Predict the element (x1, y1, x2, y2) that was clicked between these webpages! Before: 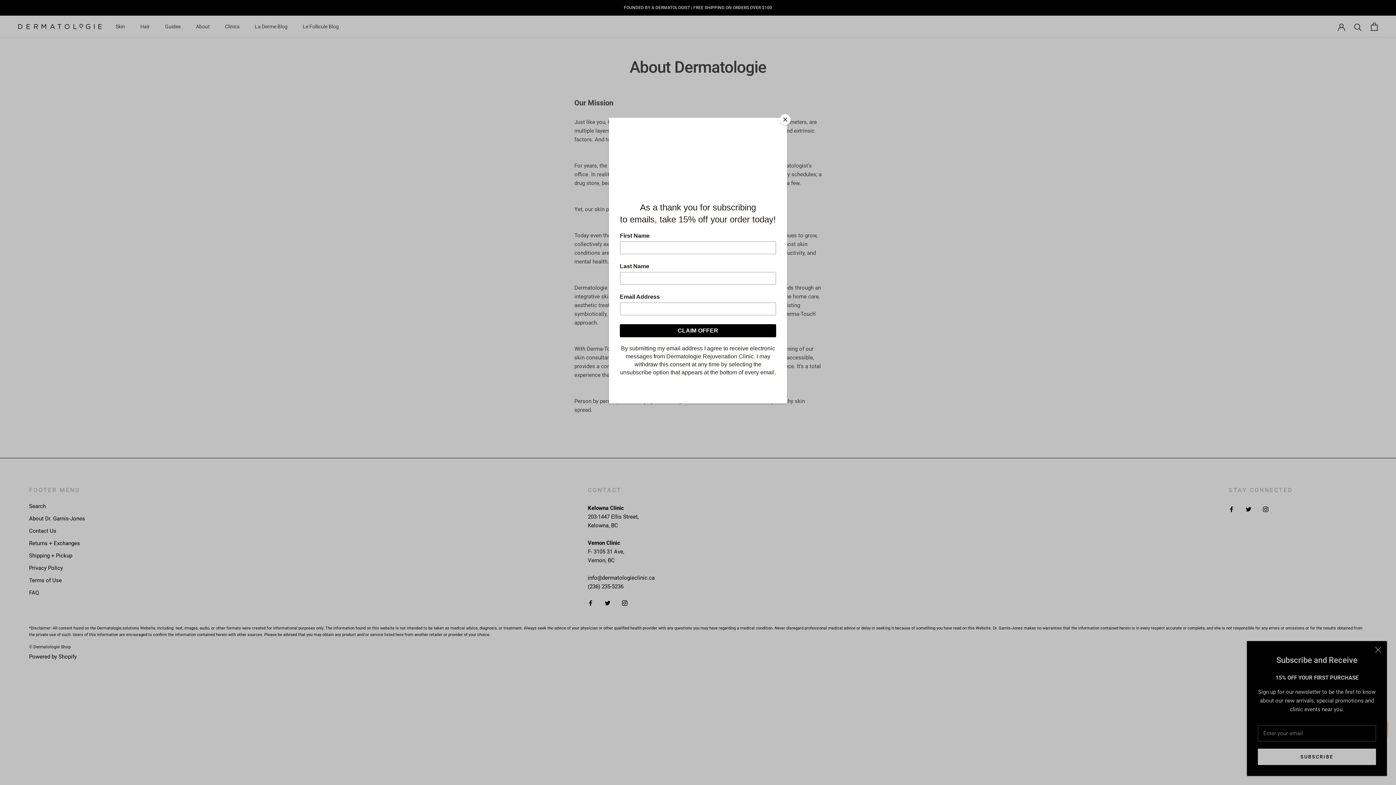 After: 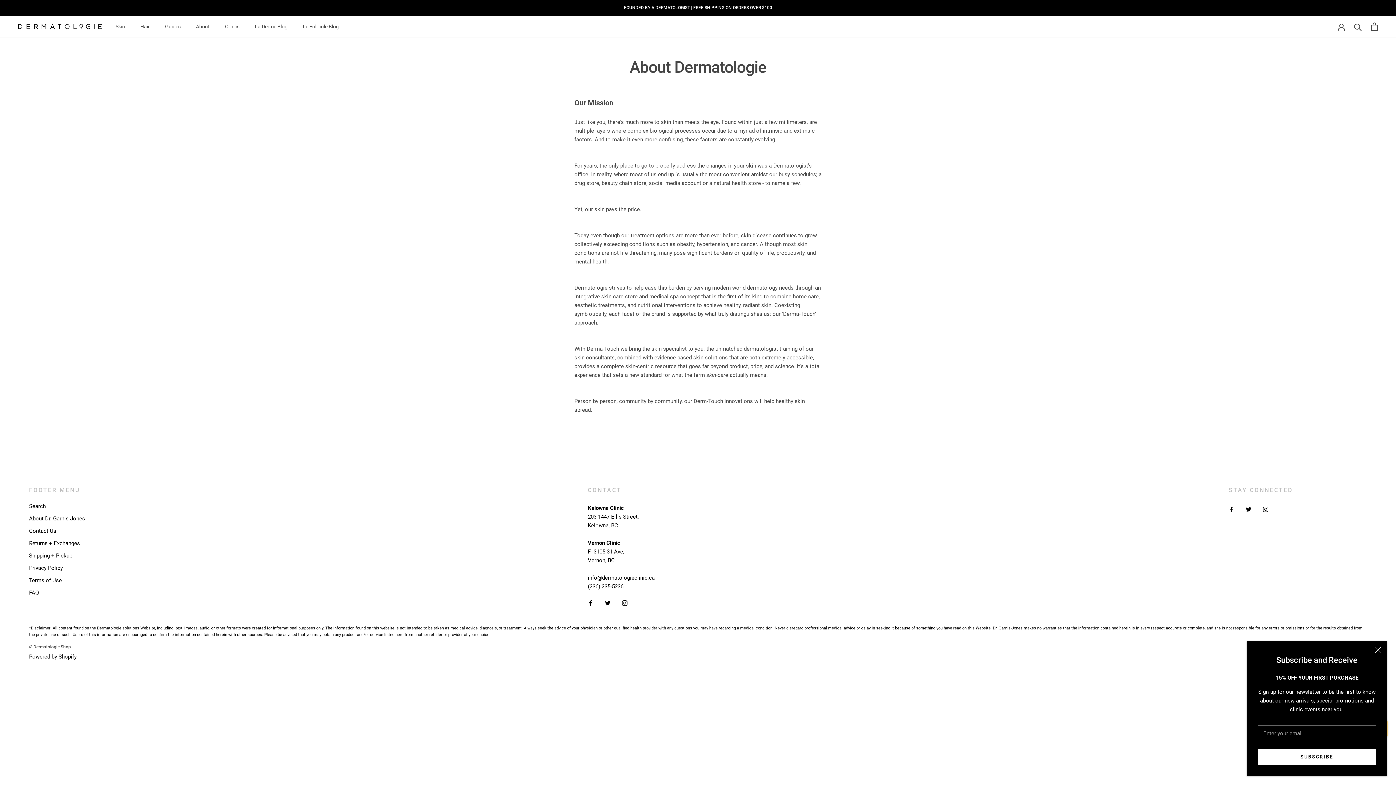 Action: bbox: (780, 114, 790, 125) label: Close